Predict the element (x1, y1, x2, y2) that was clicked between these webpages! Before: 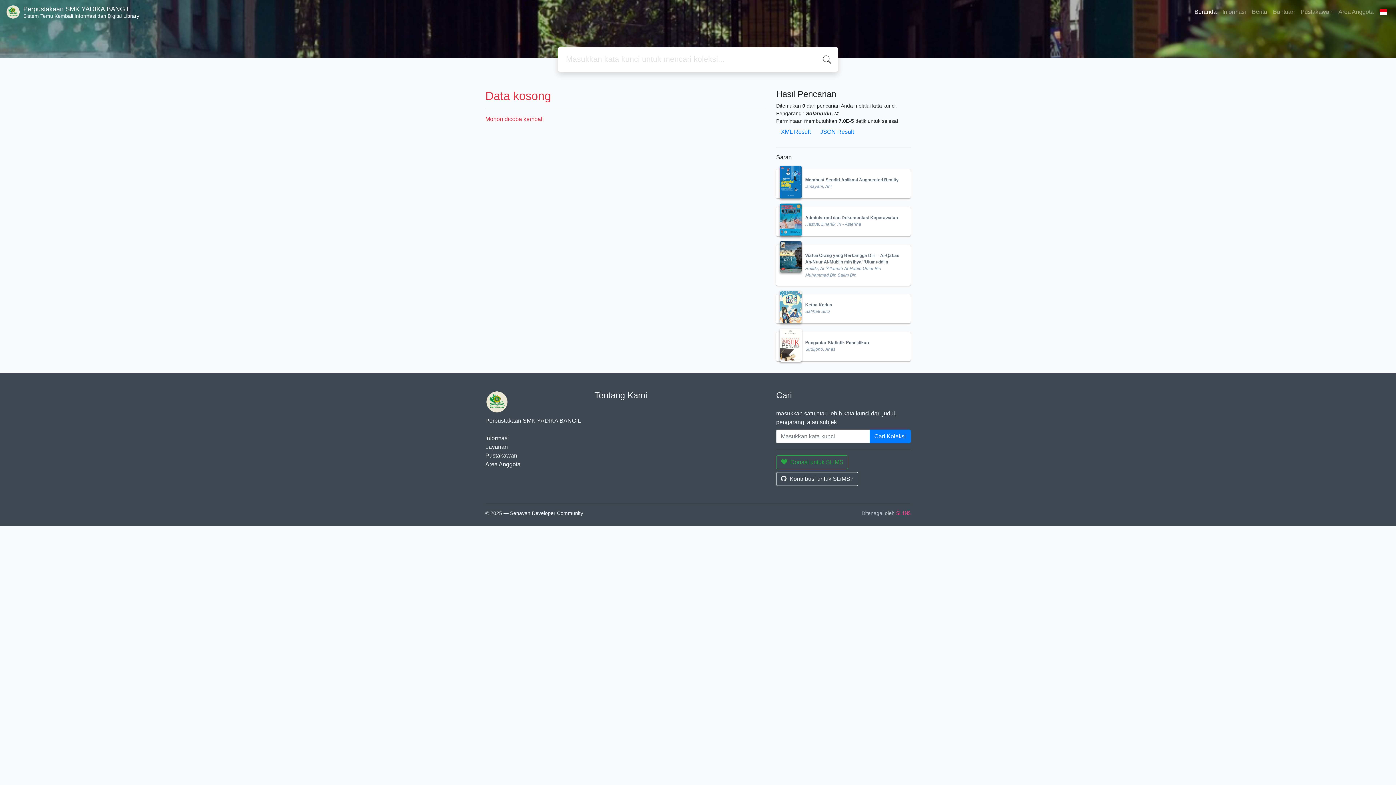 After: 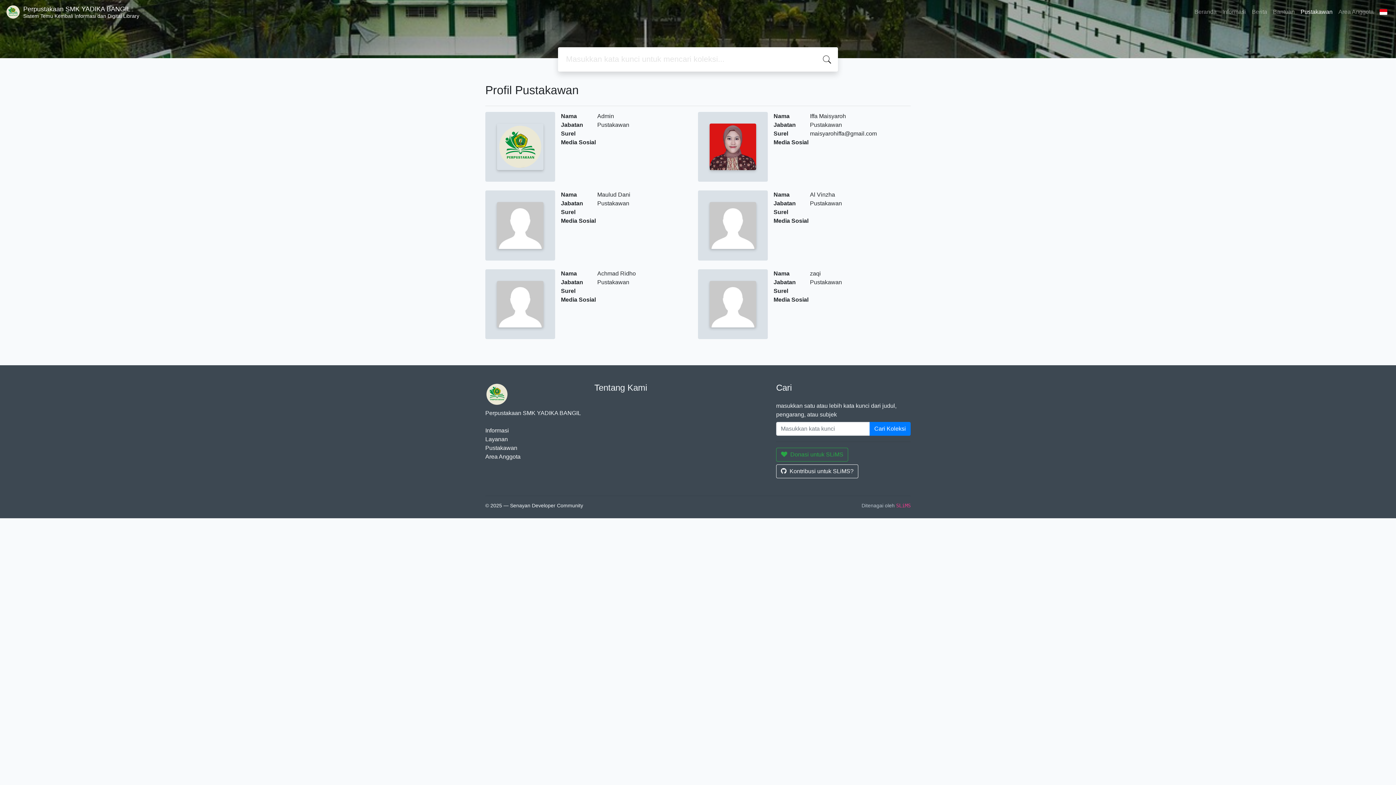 Action: label: Pustakawan bbox: (485, 452, 517, 458)